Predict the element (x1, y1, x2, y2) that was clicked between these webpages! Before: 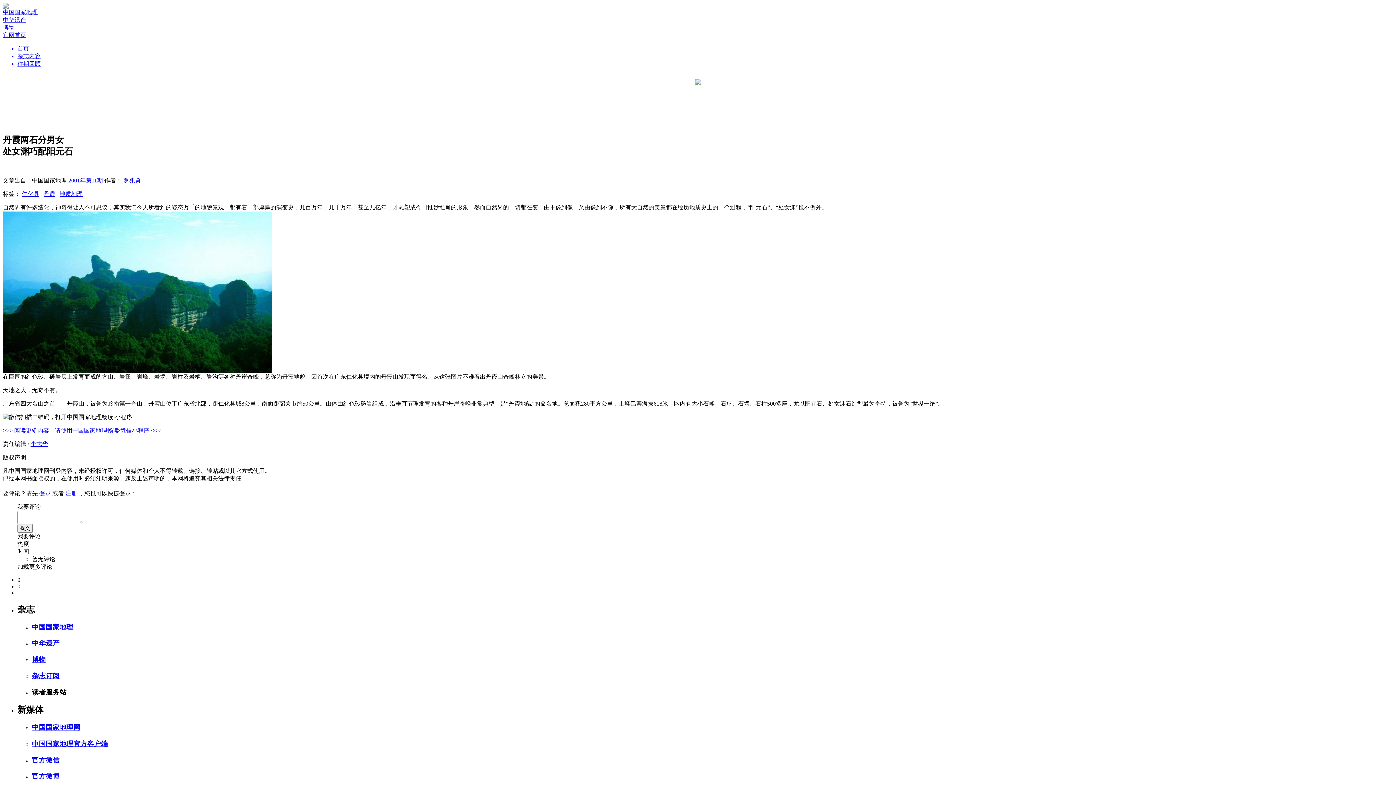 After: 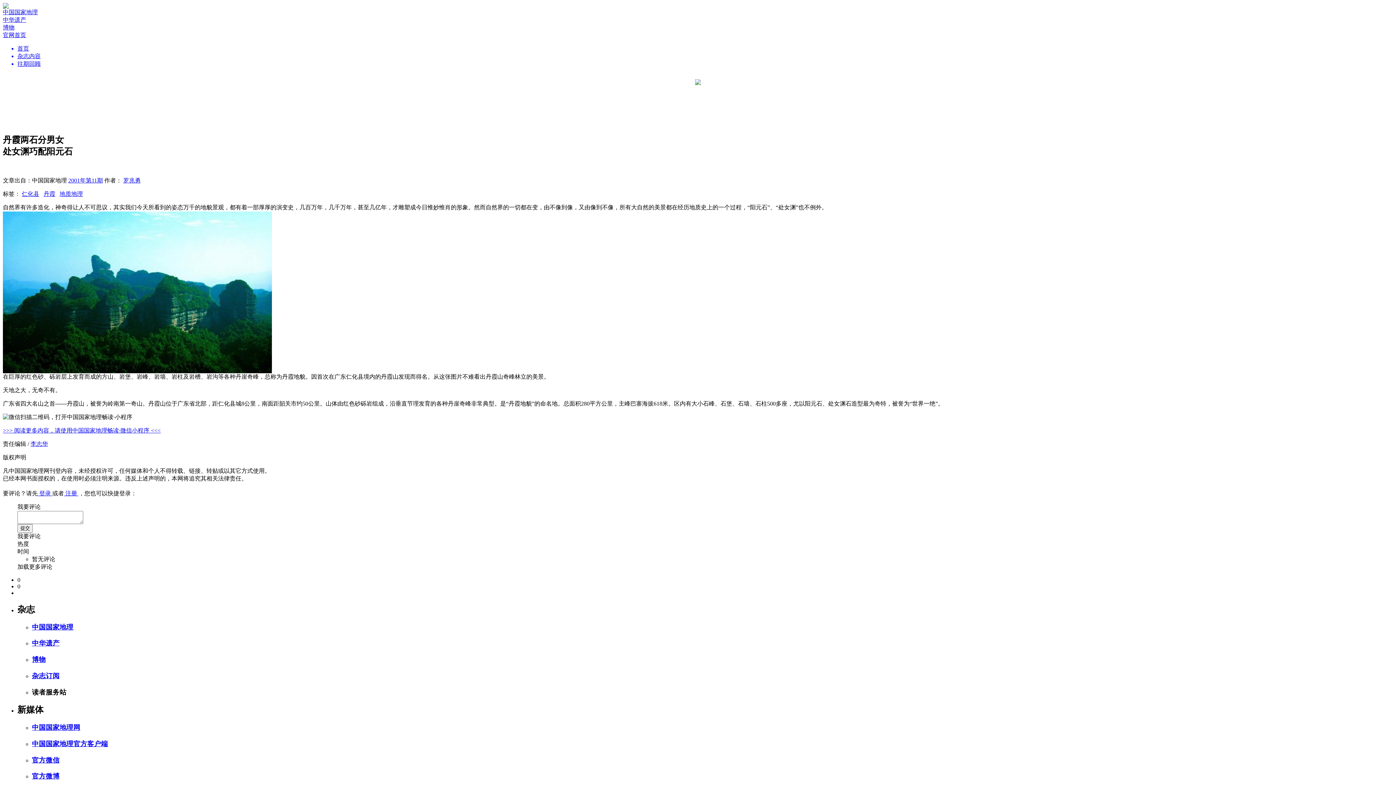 Action: bbox: (17, 541, 29, 547) label: 热度